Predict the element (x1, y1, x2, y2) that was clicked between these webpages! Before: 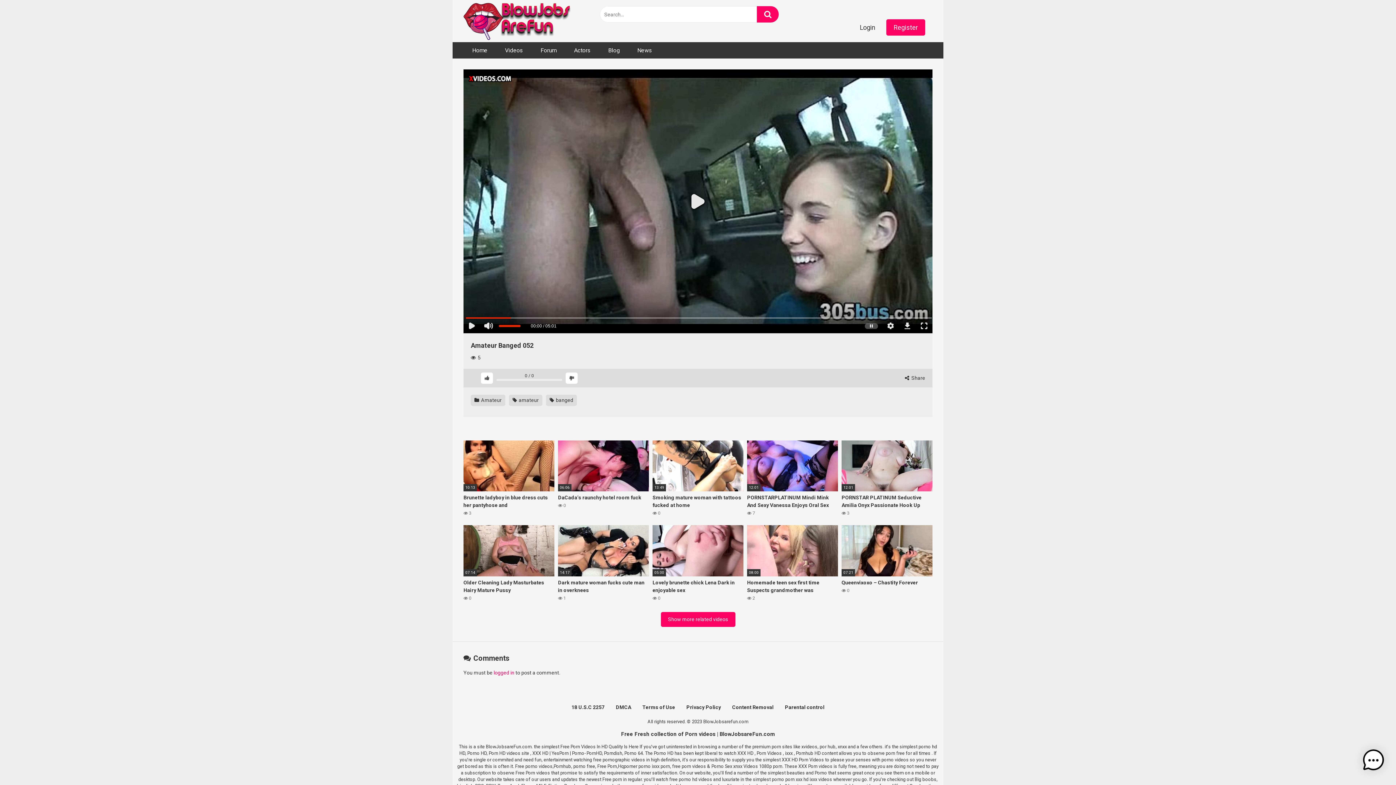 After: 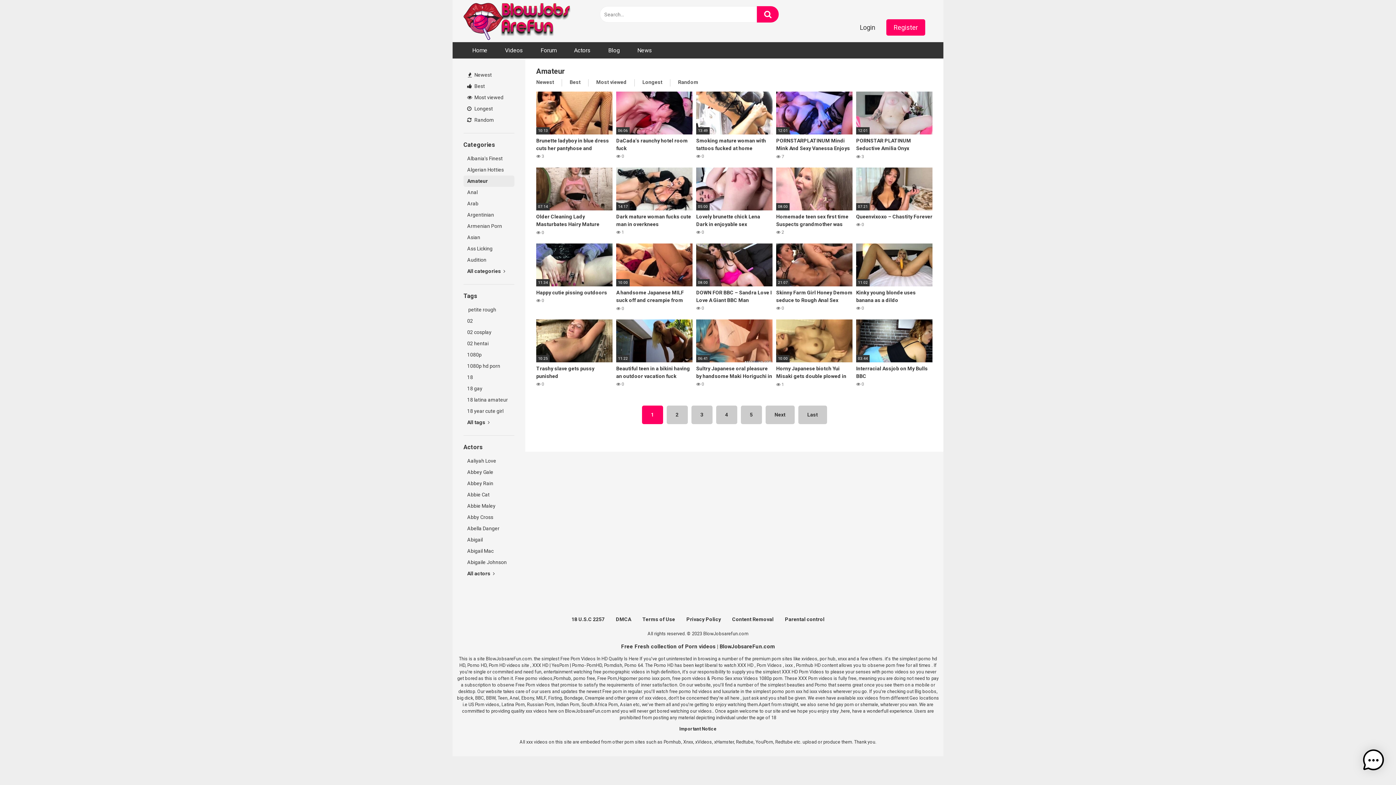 Action: bbox: (470, 394, 505, 406) label:  Amateur